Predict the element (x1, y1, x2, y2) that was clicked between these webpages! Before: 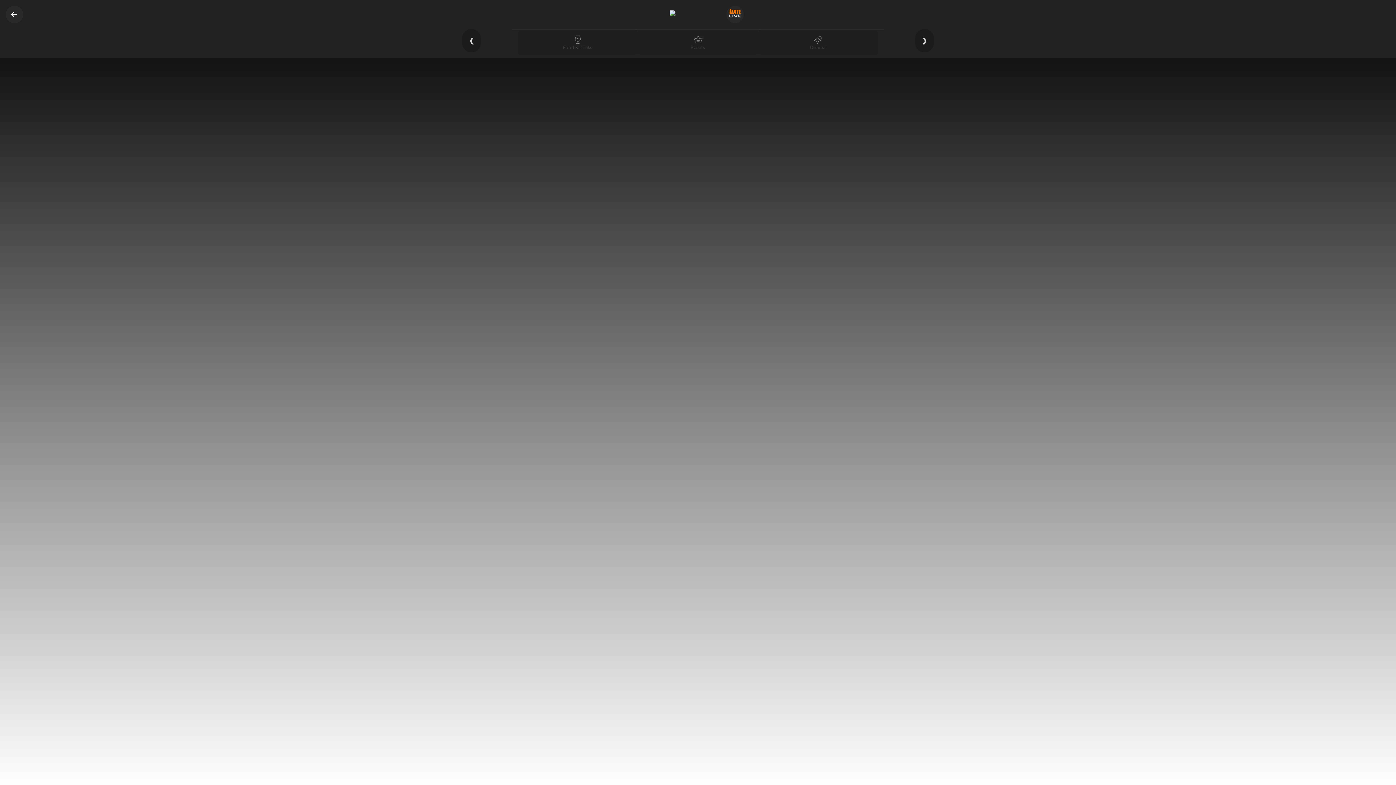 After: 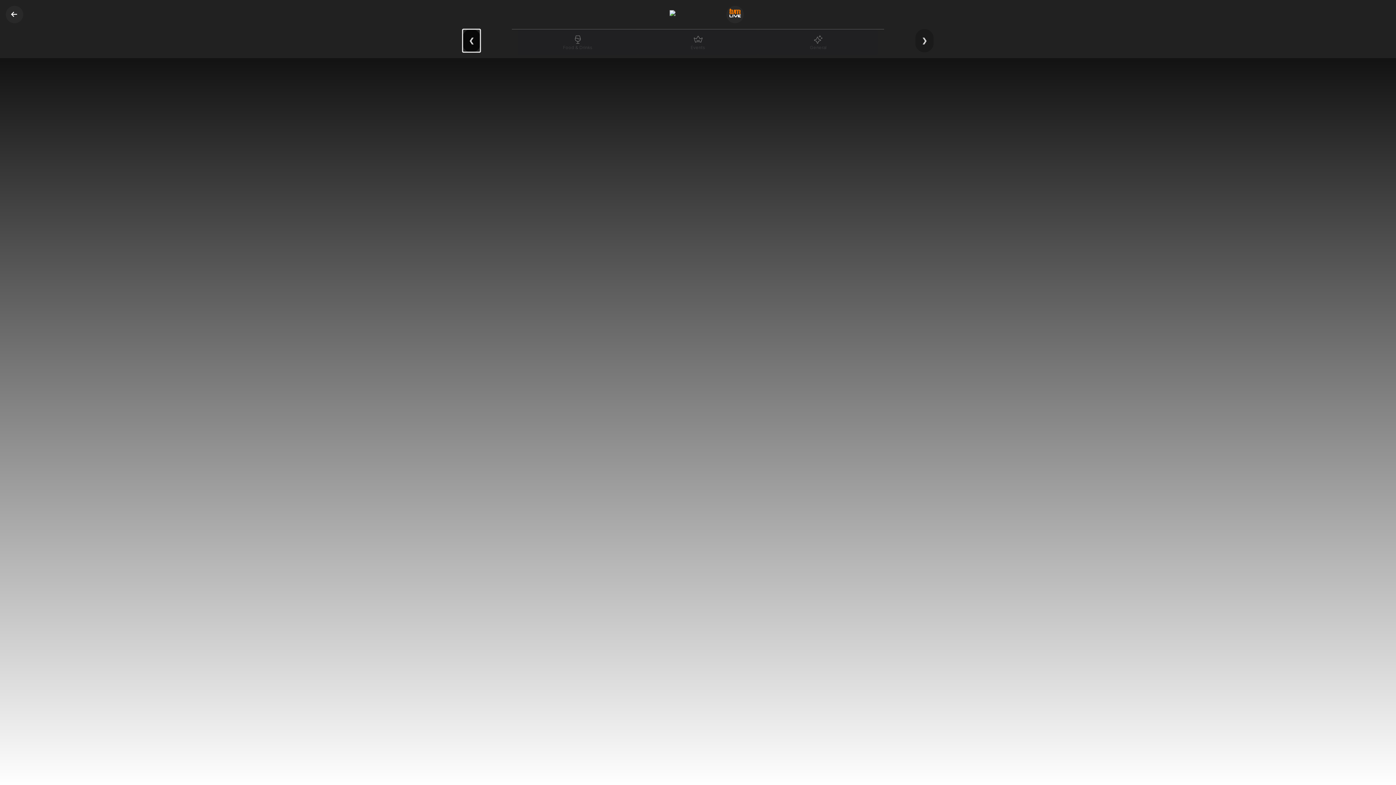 Action: label: ❮ bbox: (462, 29, 480, 52)